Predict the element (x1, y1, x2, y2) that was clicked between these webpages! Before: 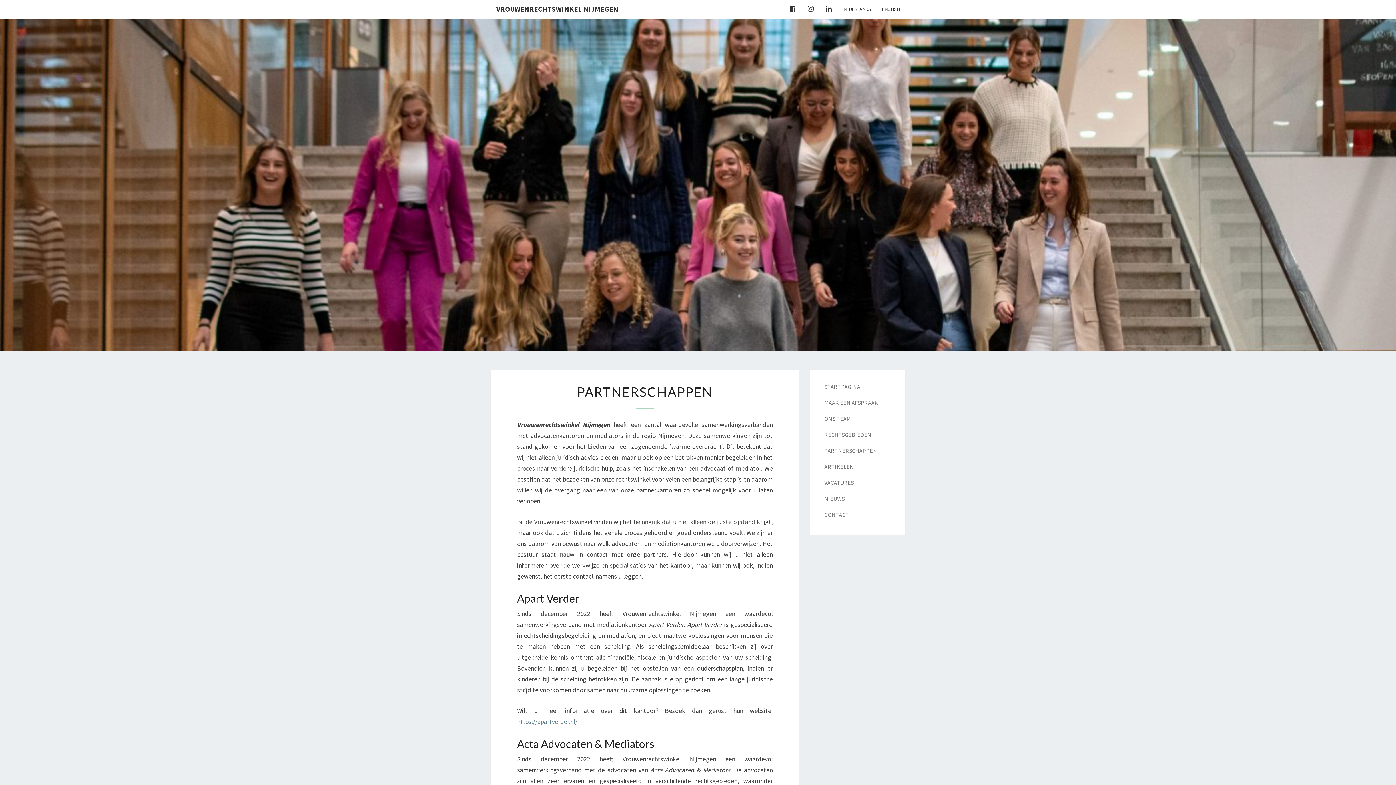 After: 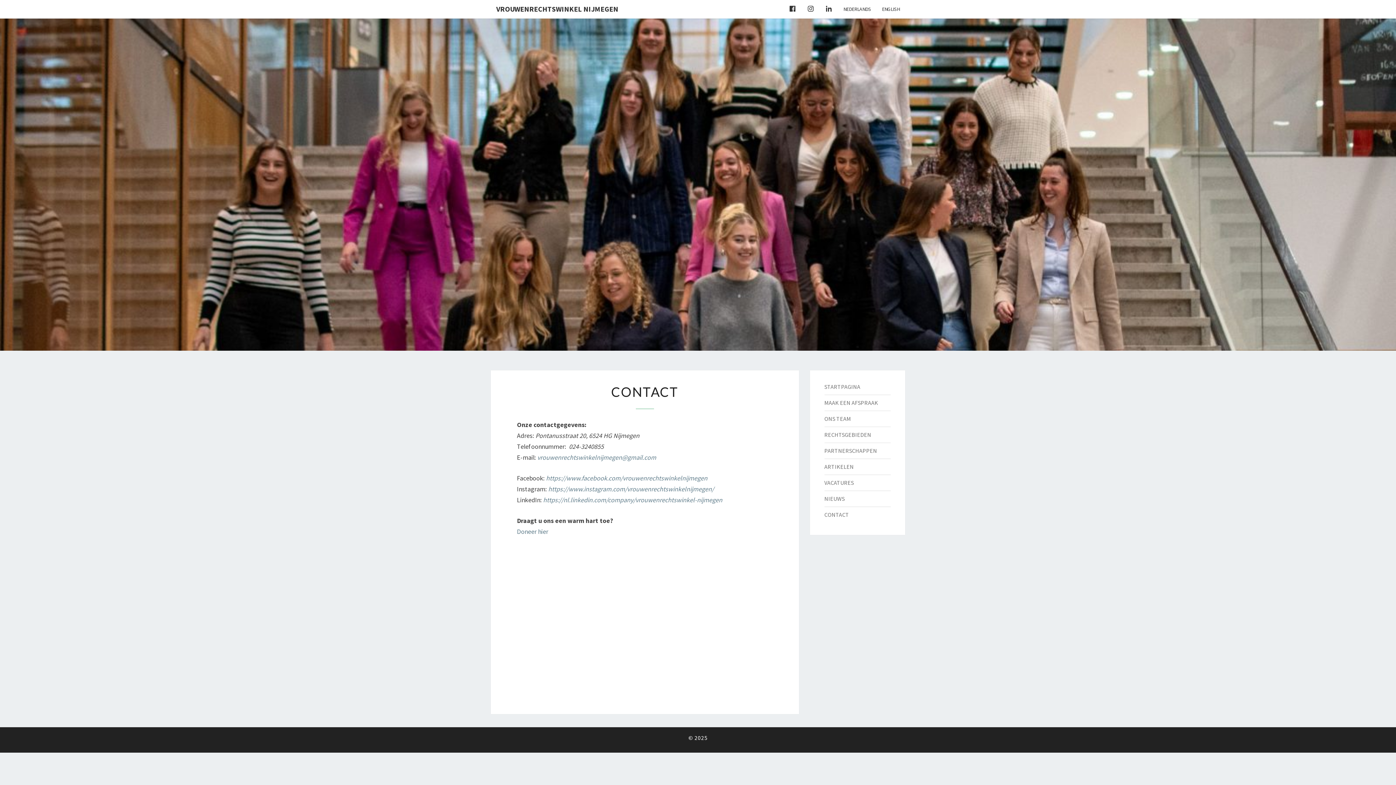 Action: bbox: (824, 511, 849, 518) label: CONTACT